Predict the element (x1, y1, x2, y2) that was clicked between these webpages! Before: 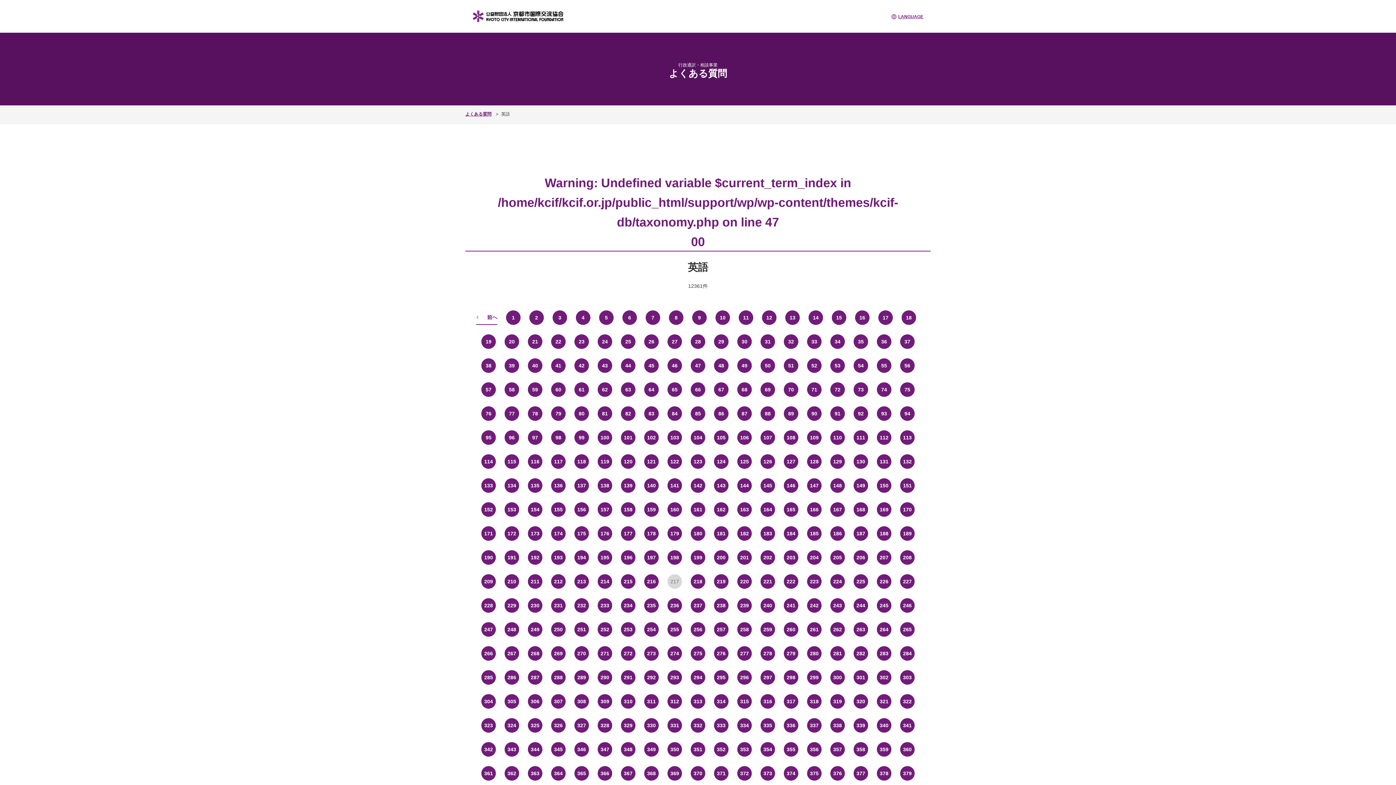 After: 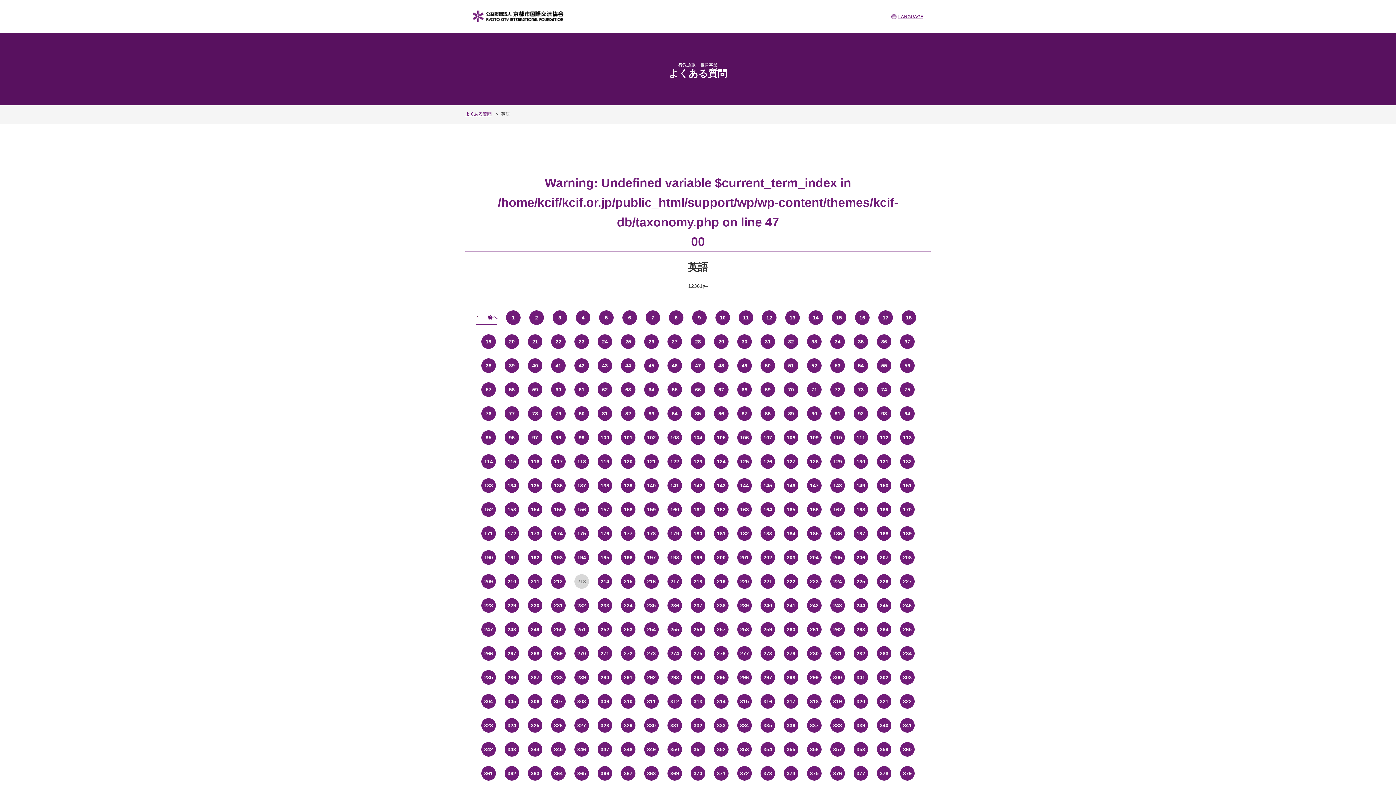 Action: bbox: (574, 574, 589, 588) label: 213